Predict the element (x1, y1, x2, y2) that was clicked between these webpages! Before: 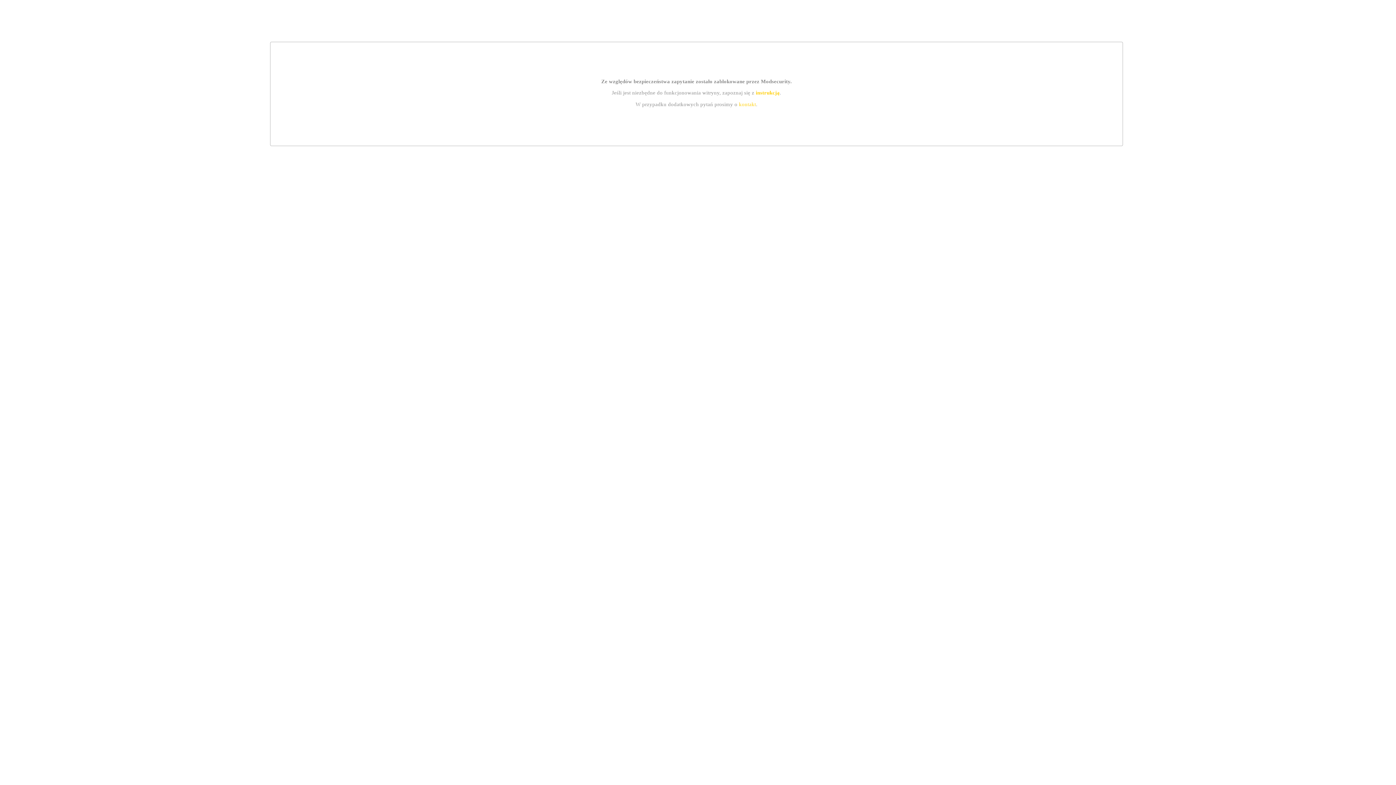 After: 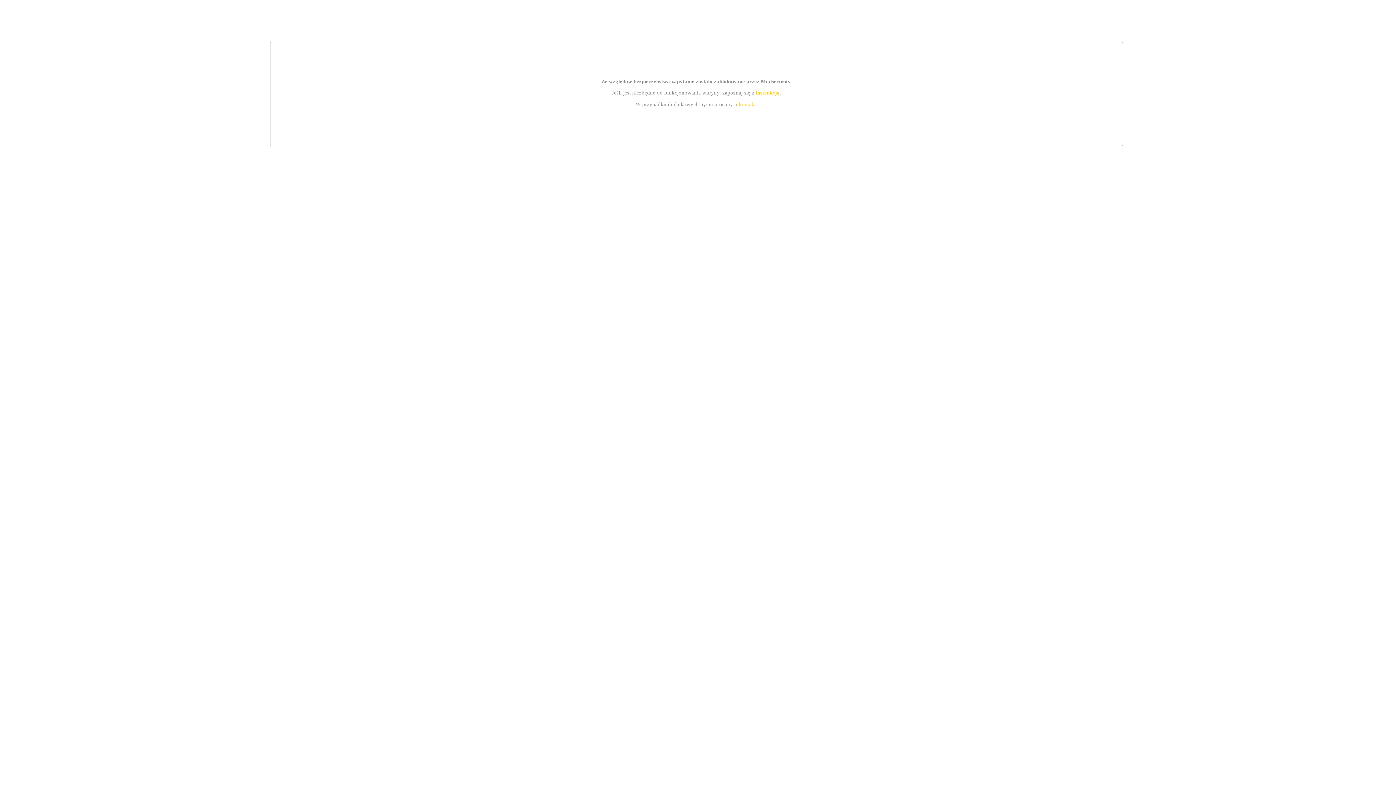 Action: label: kontakt bbox: (739, 101, 756, 107)